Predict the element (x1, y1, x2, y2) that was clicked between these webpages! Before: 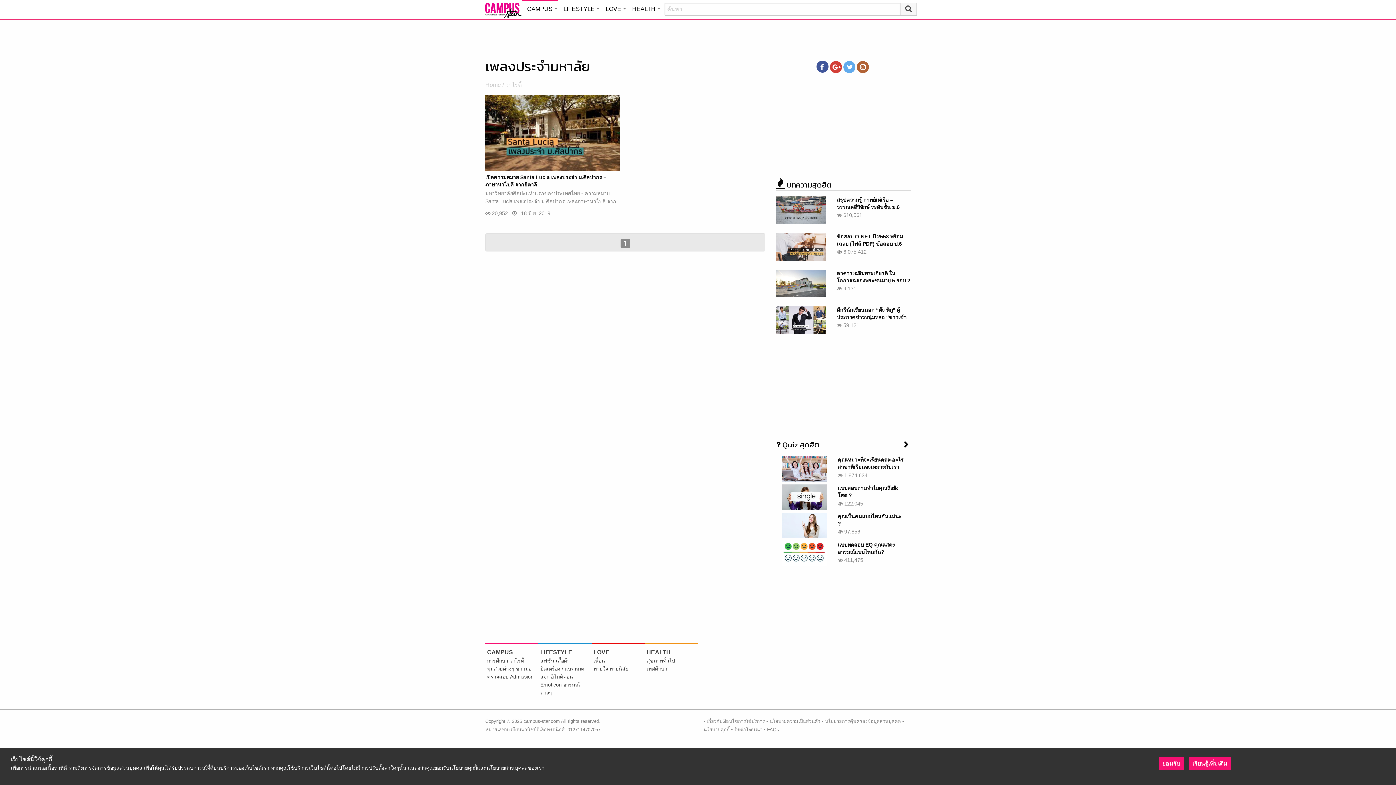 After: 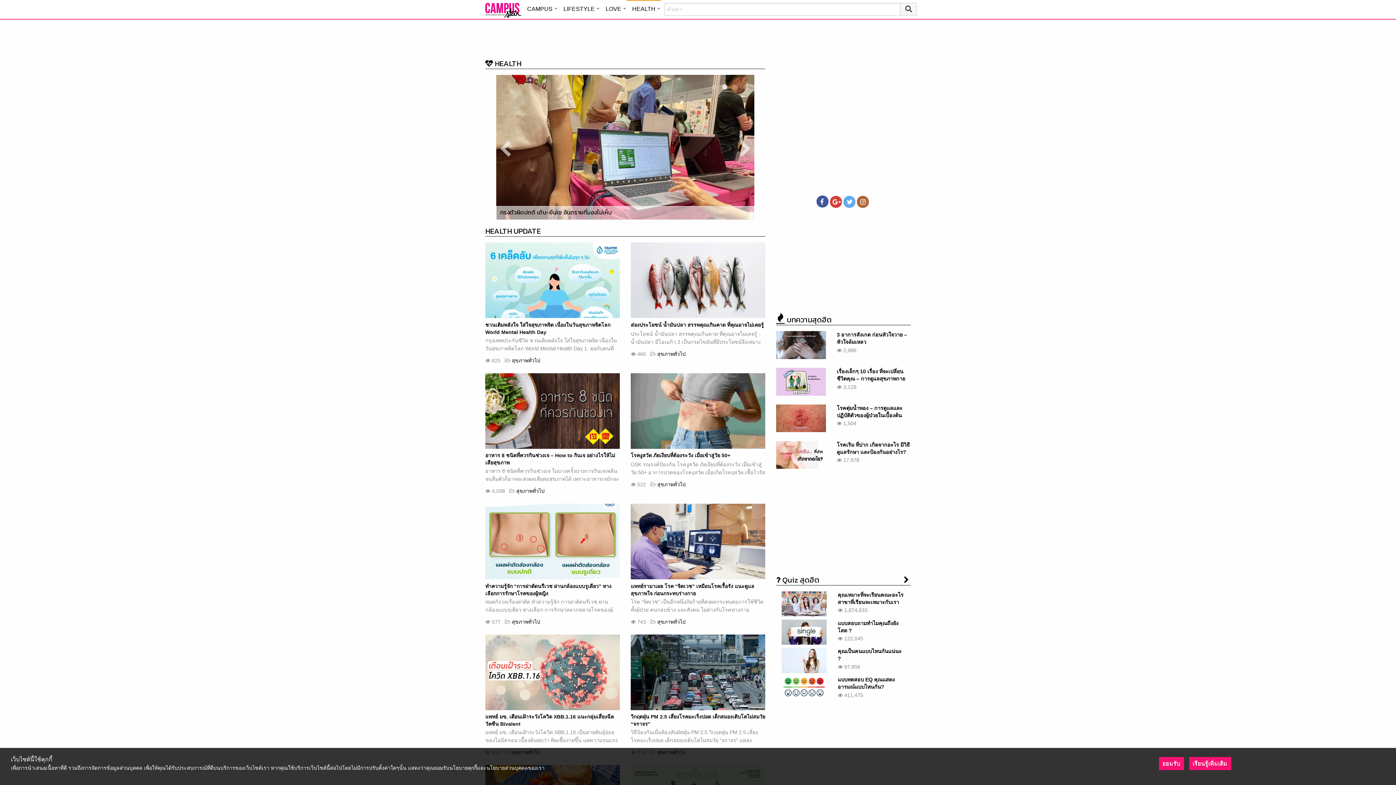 Action: label: HEALTH bbox: (626, 0, 661, 16)